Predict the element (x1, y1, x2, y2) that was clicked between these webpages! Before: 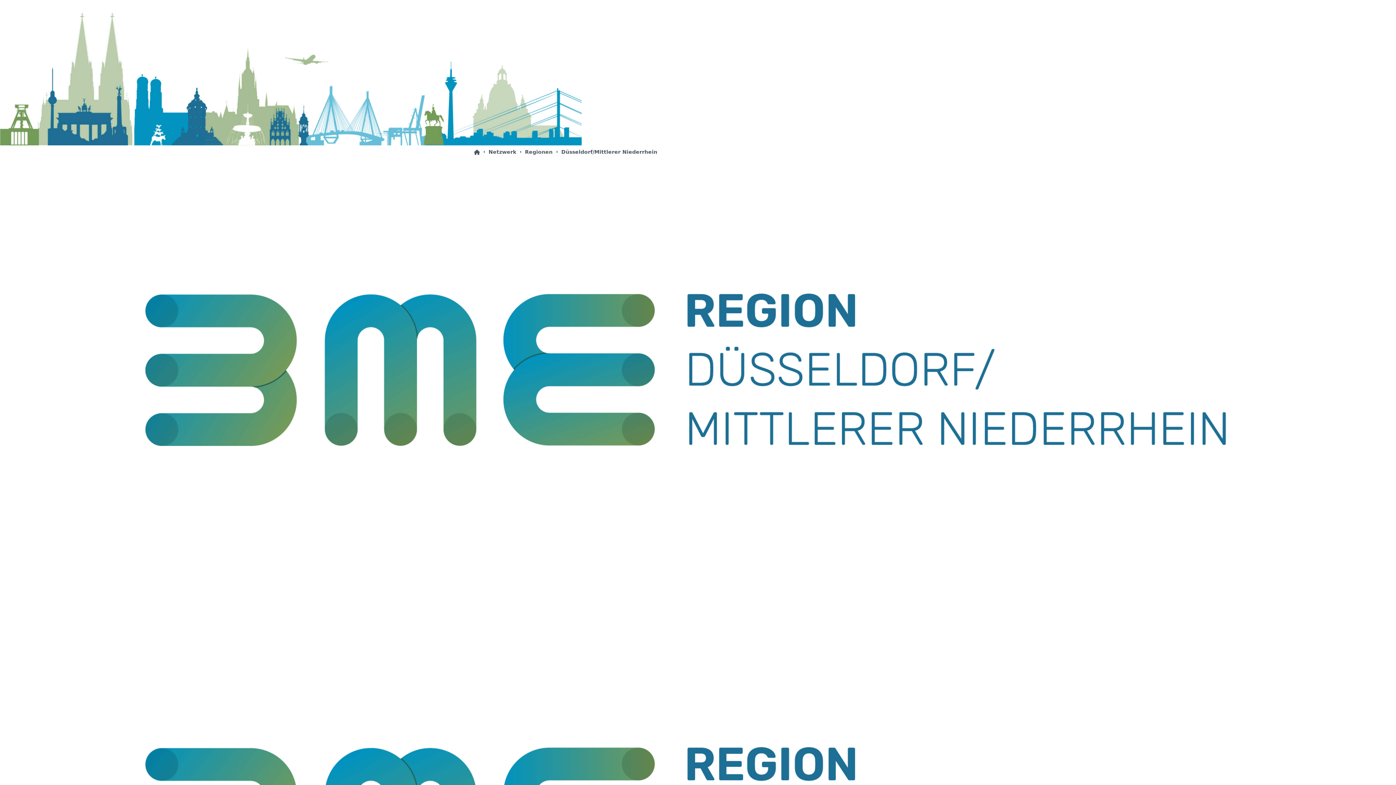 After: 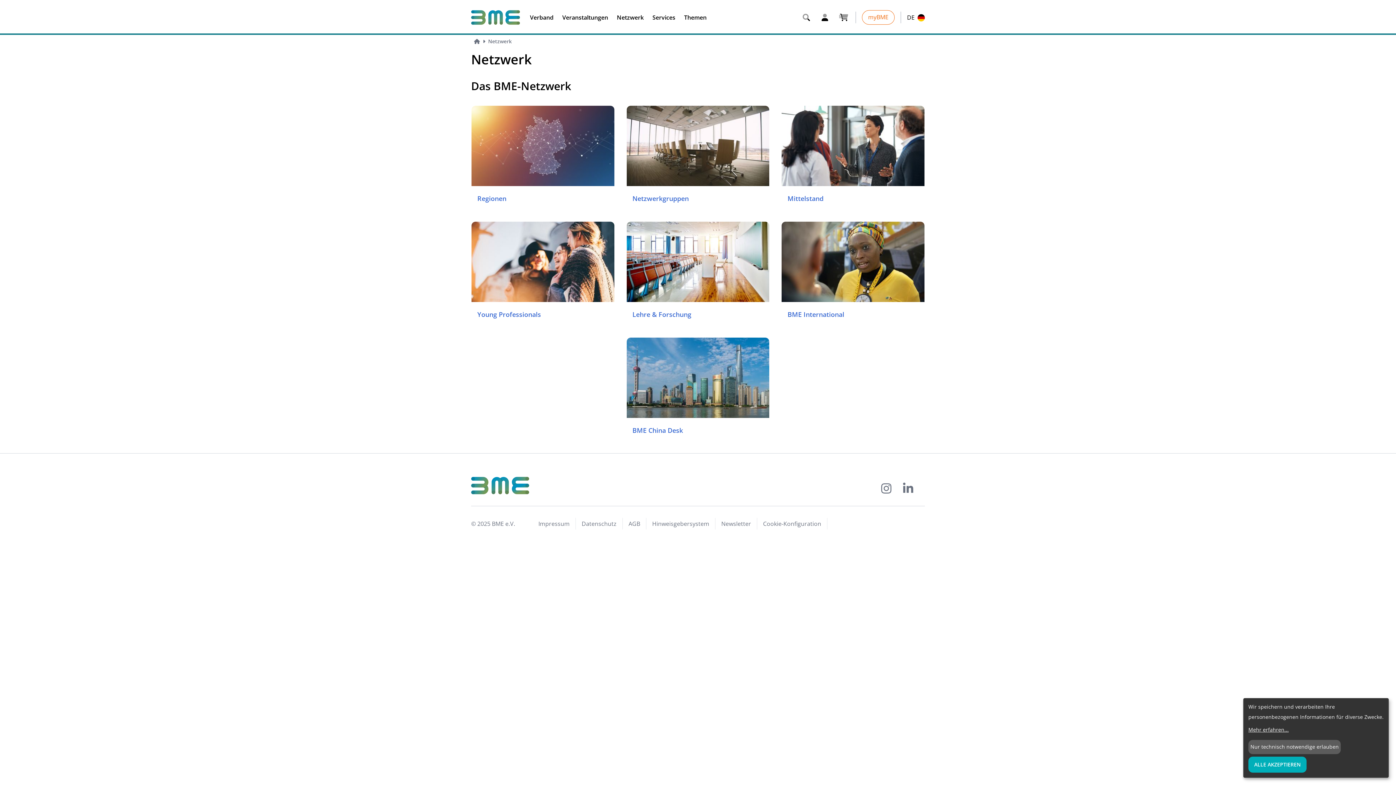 Action: label: Netzwerk bbox: (485, 148, 519, 155)